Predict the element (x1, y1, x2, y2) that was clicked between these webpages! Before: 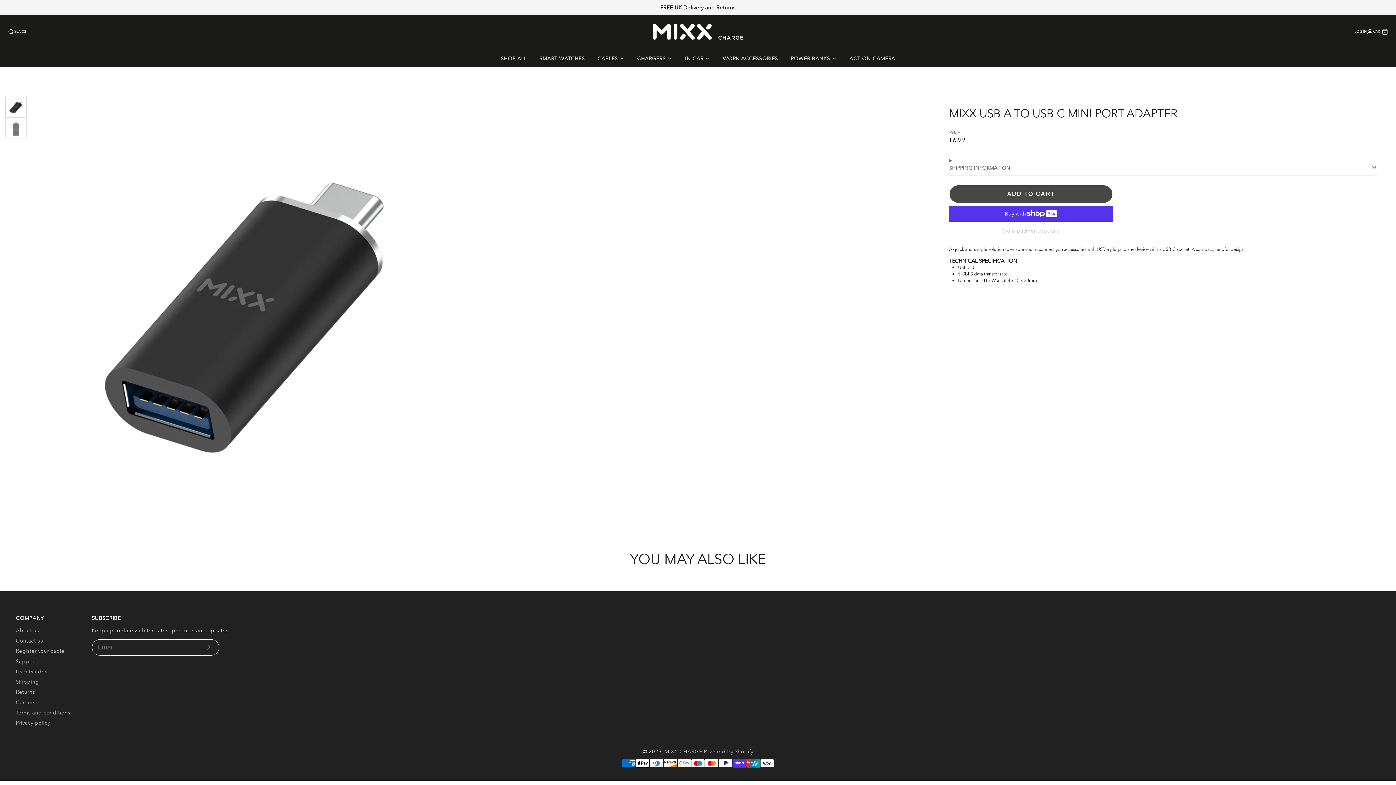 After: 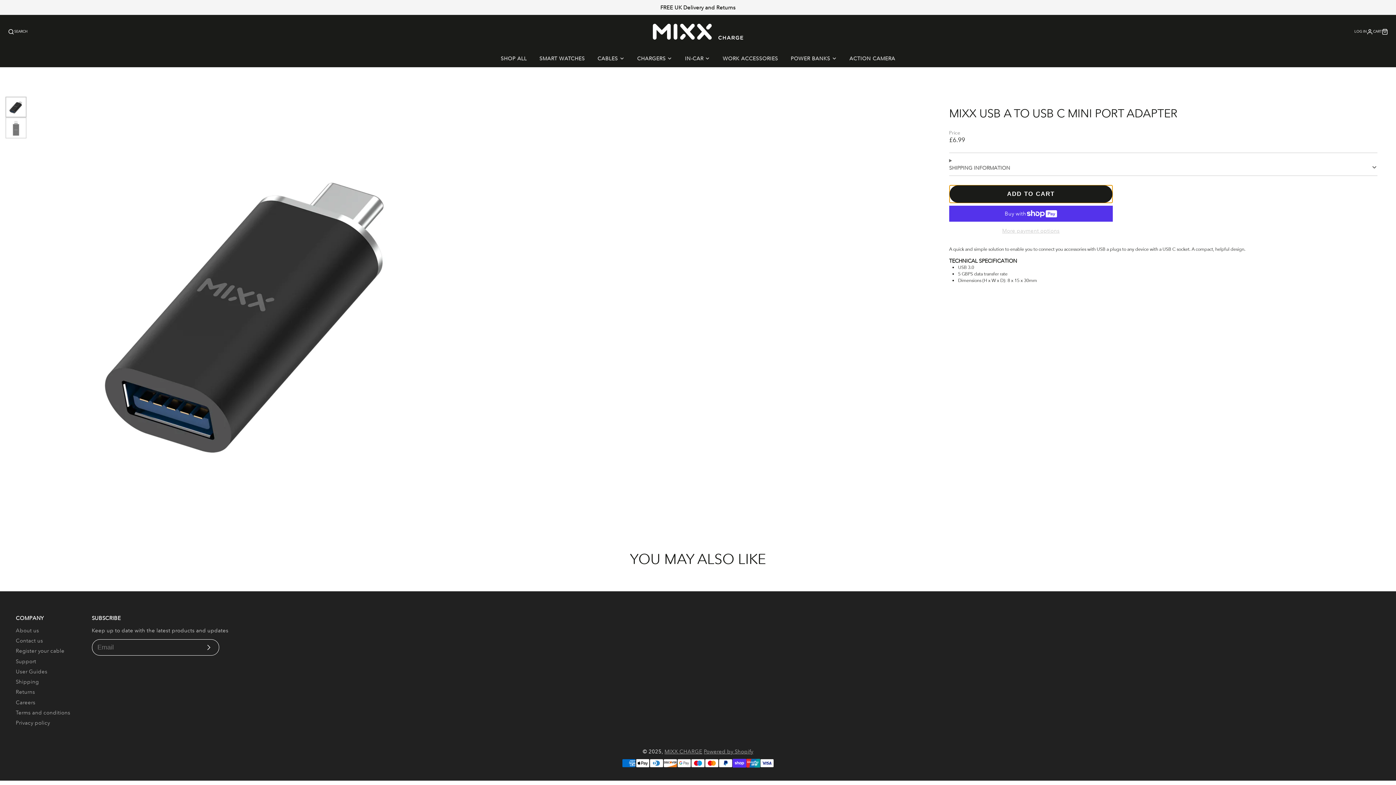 Action: label: ADD TO CART bbox: (949, 185, 1113, 203)